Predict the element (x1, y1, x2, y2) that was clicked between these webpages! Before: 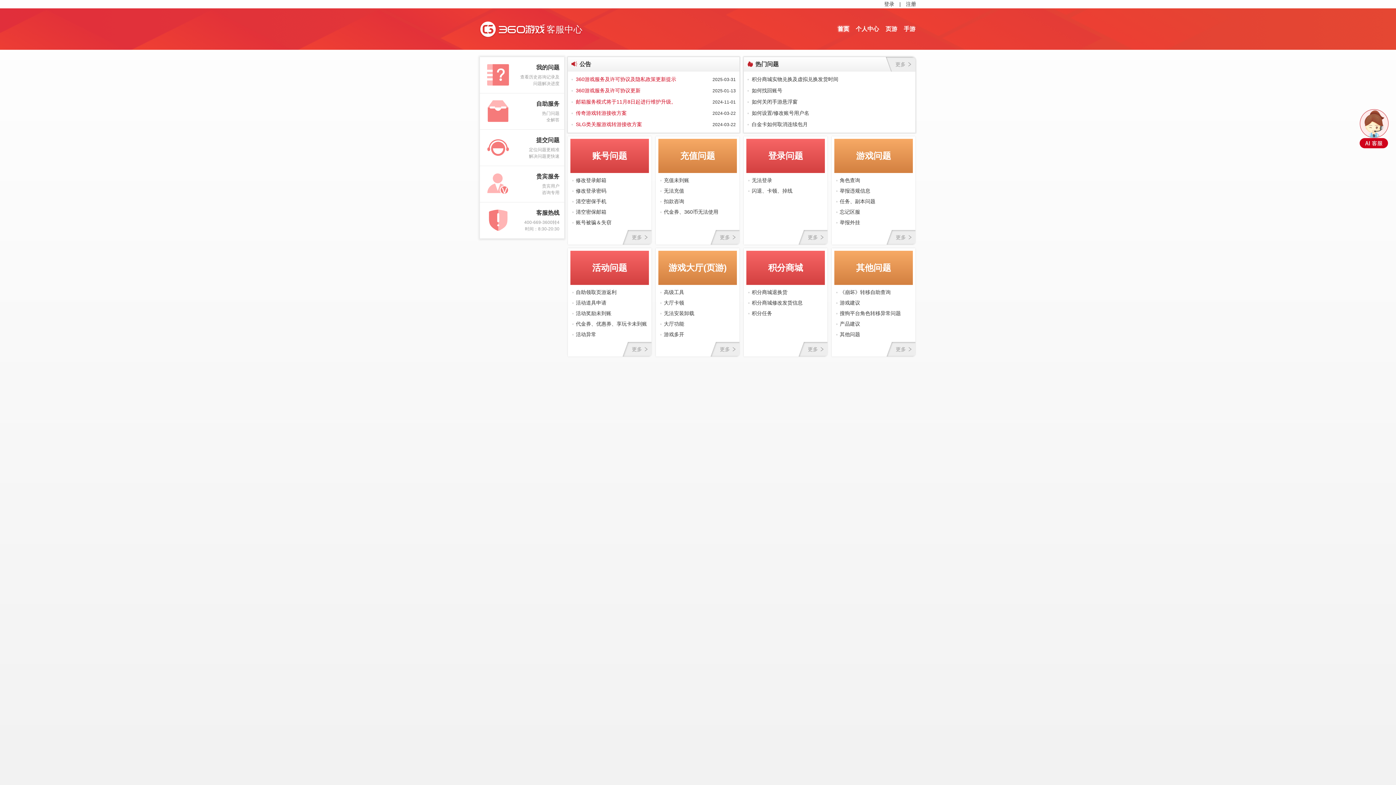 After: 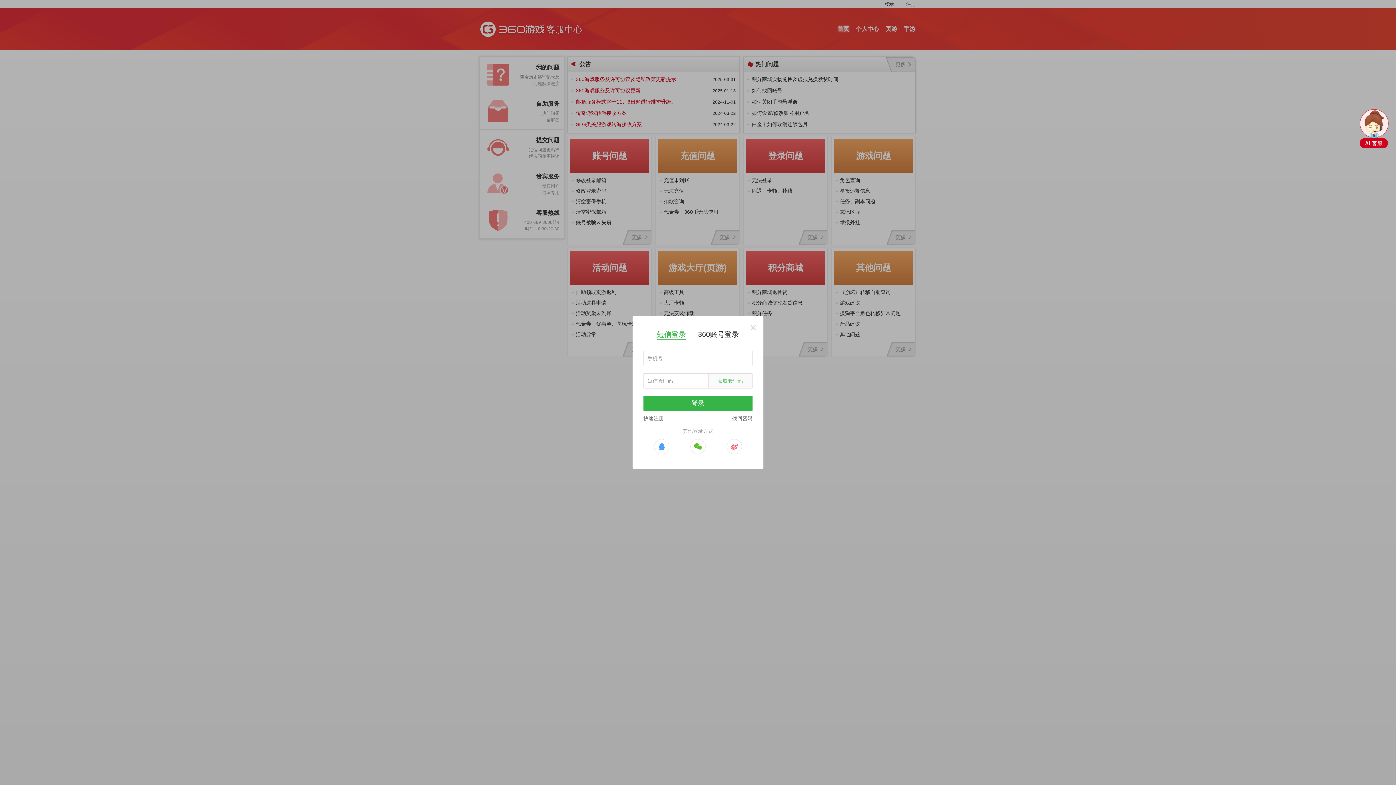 Action: label: 登录 bbox: (884, 0, 894, 8)